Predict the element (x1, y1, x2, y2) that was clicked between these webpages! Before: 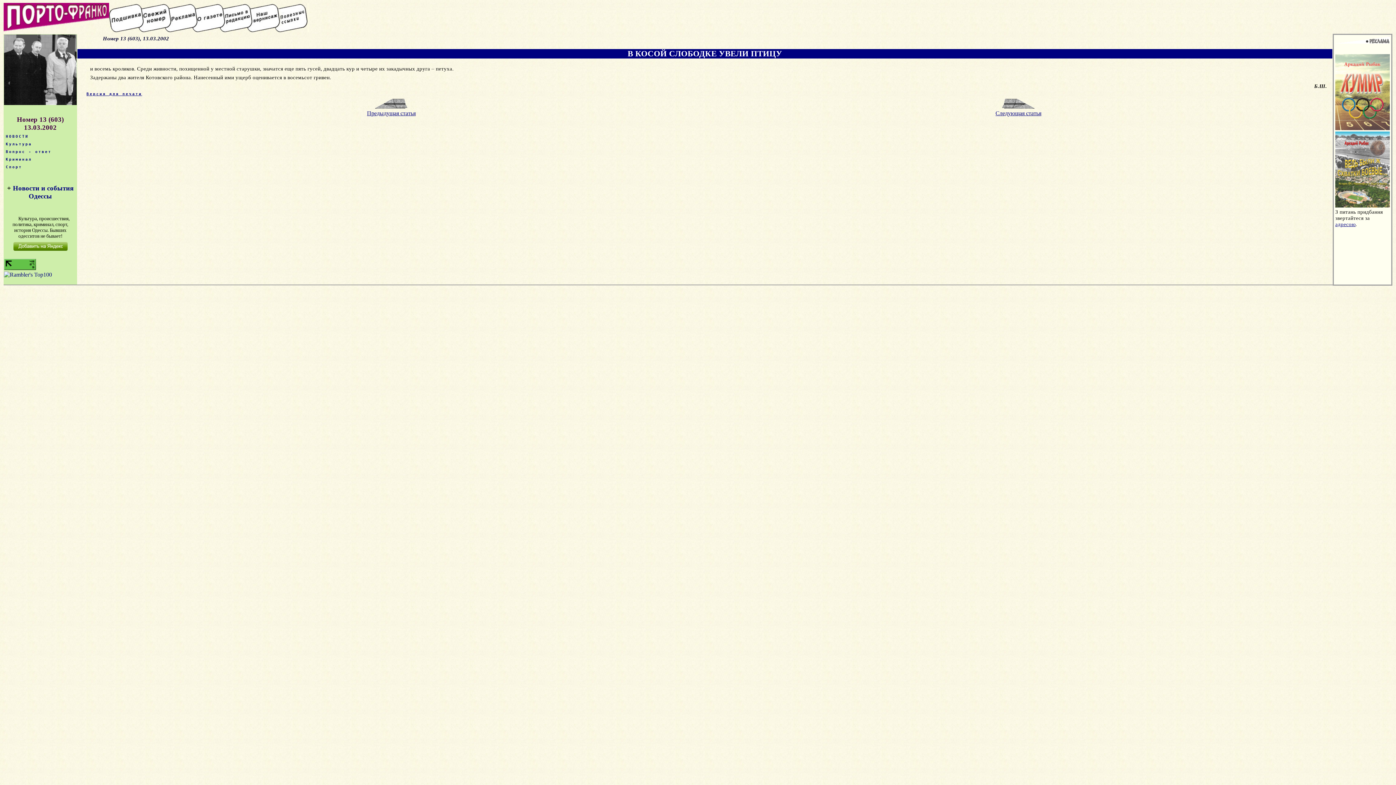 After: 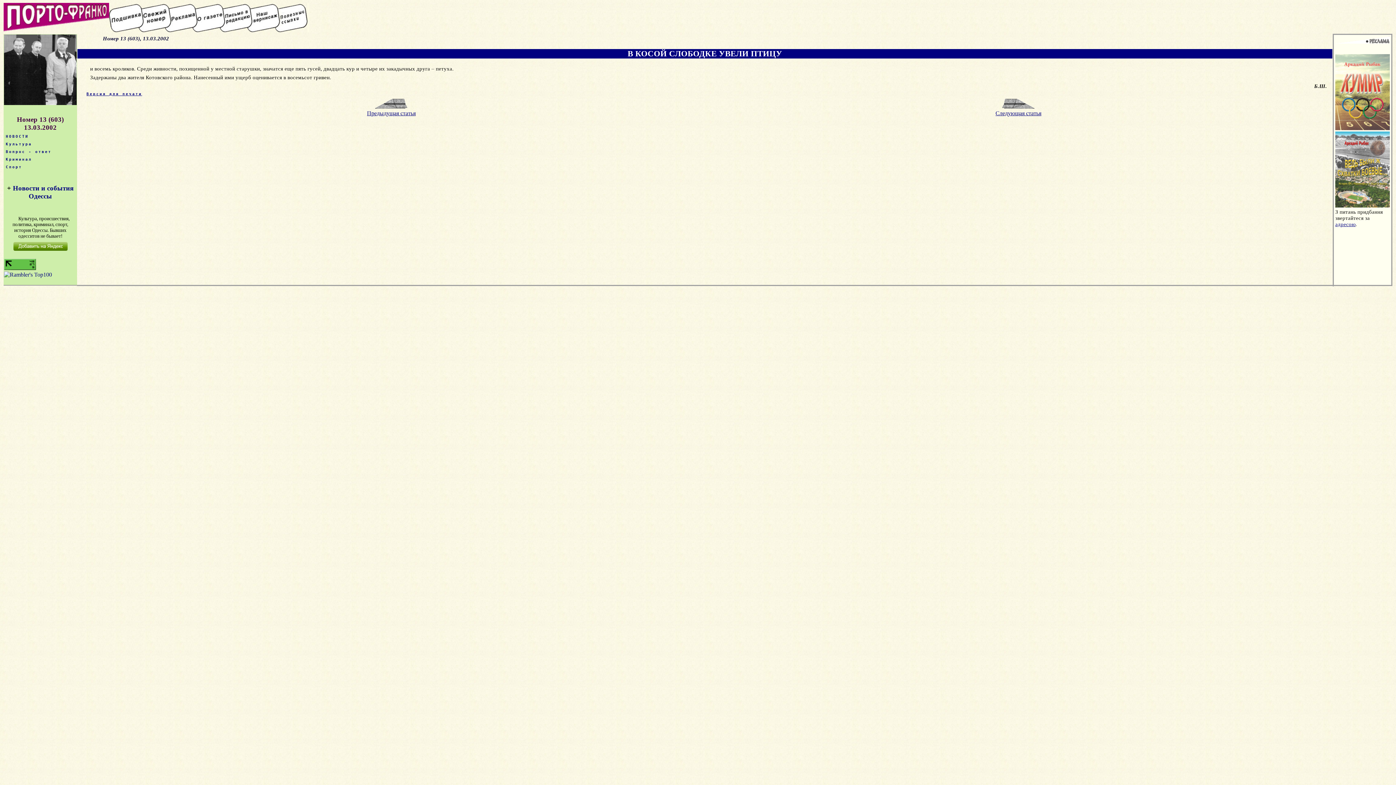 Action: bbox: (4, 265, 36, 271)